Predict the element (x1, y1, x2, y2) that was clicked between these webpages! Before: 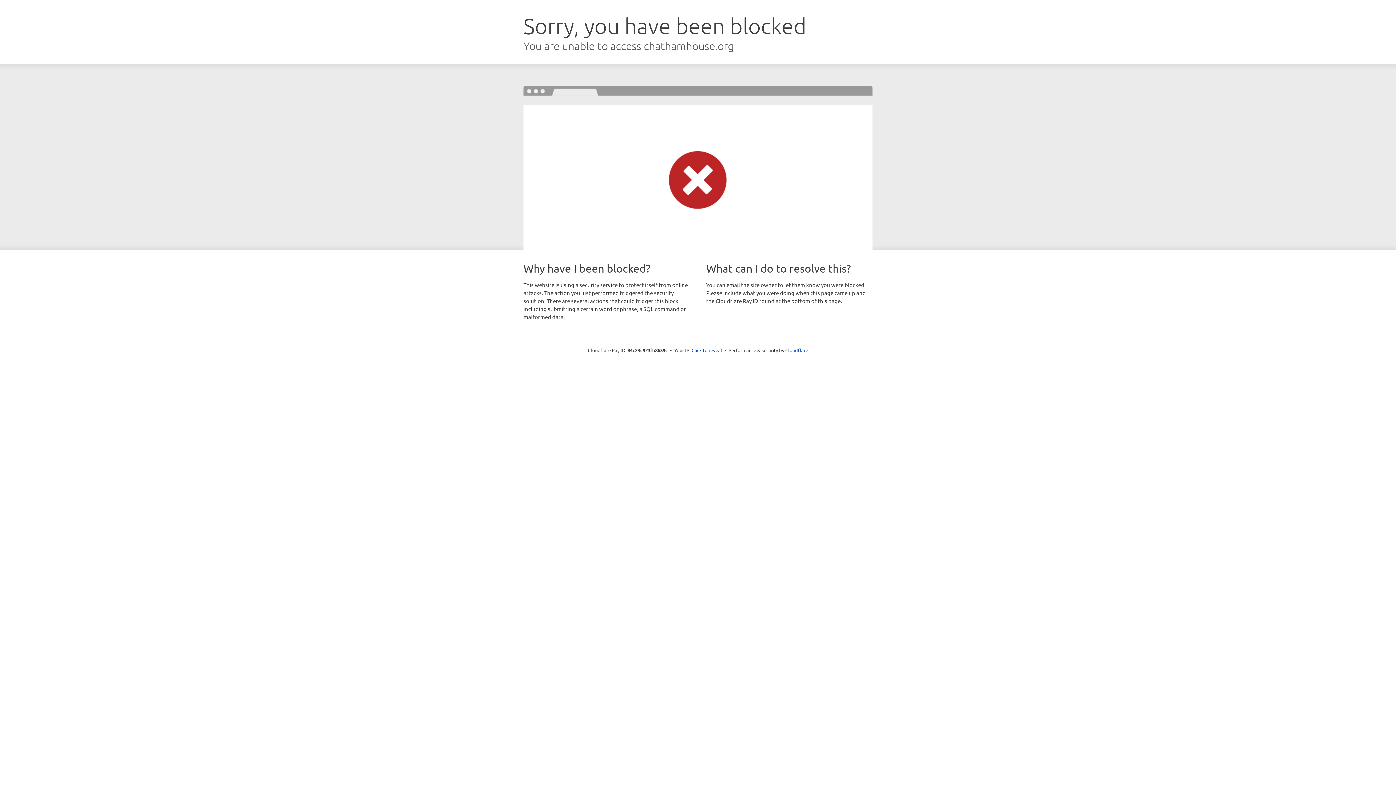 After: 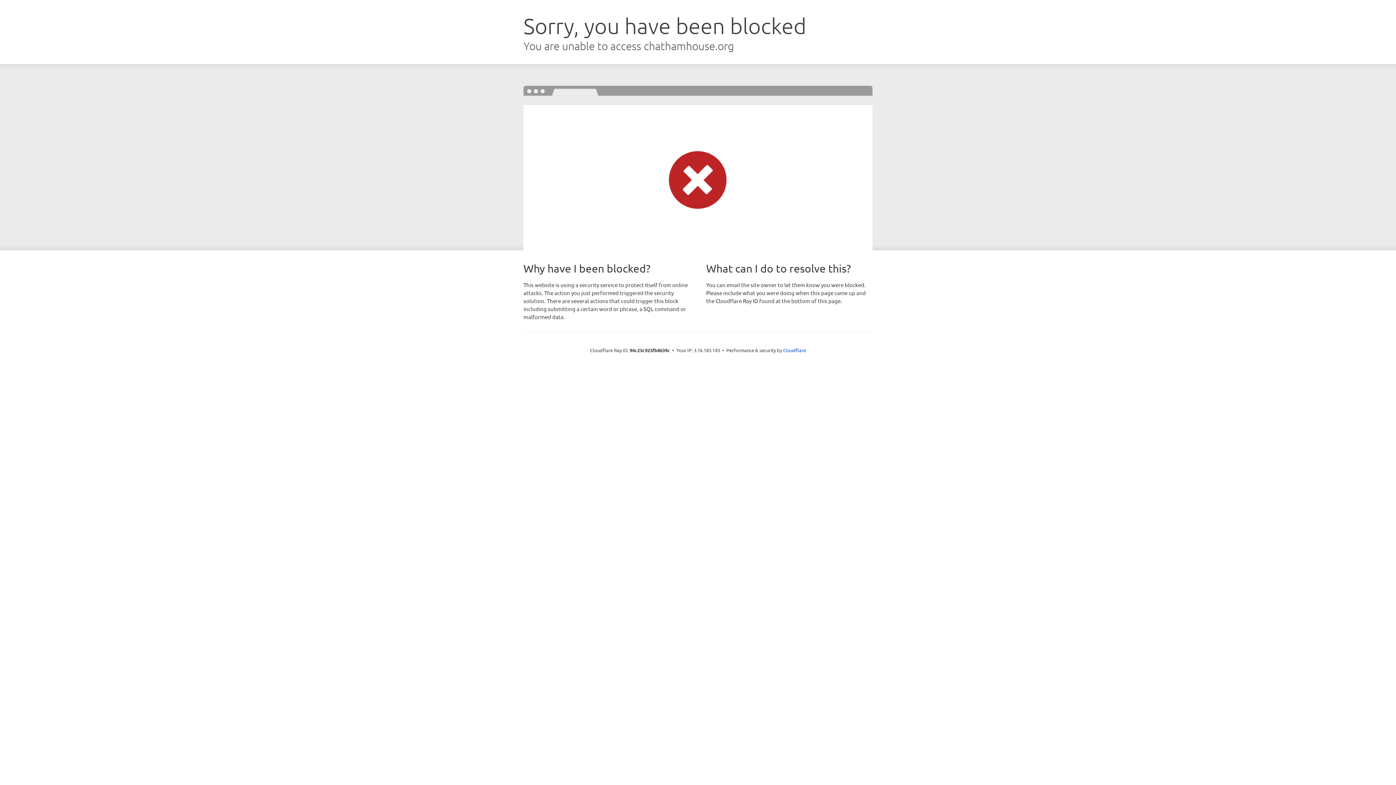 Action: label: Click to reveal bbox: (691, 346, 722, 353)